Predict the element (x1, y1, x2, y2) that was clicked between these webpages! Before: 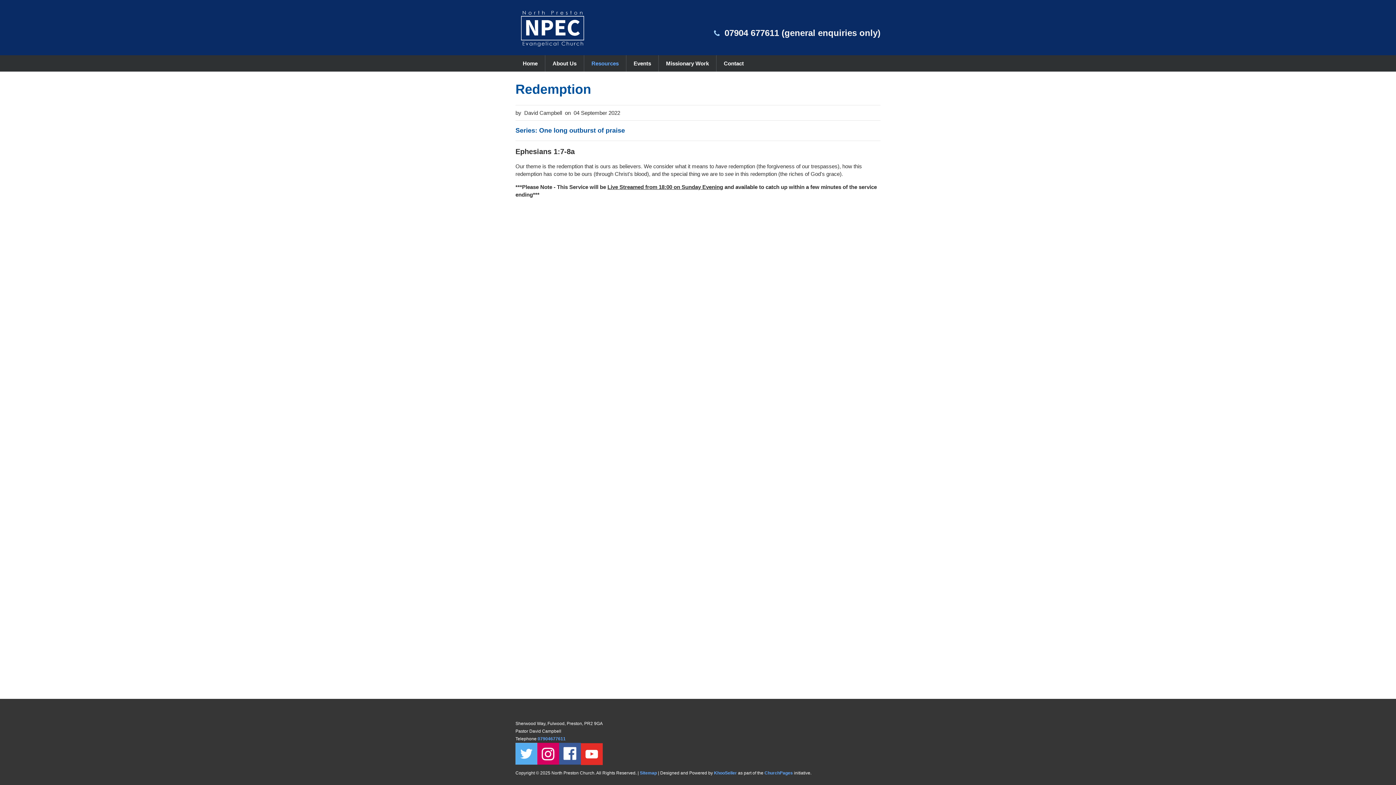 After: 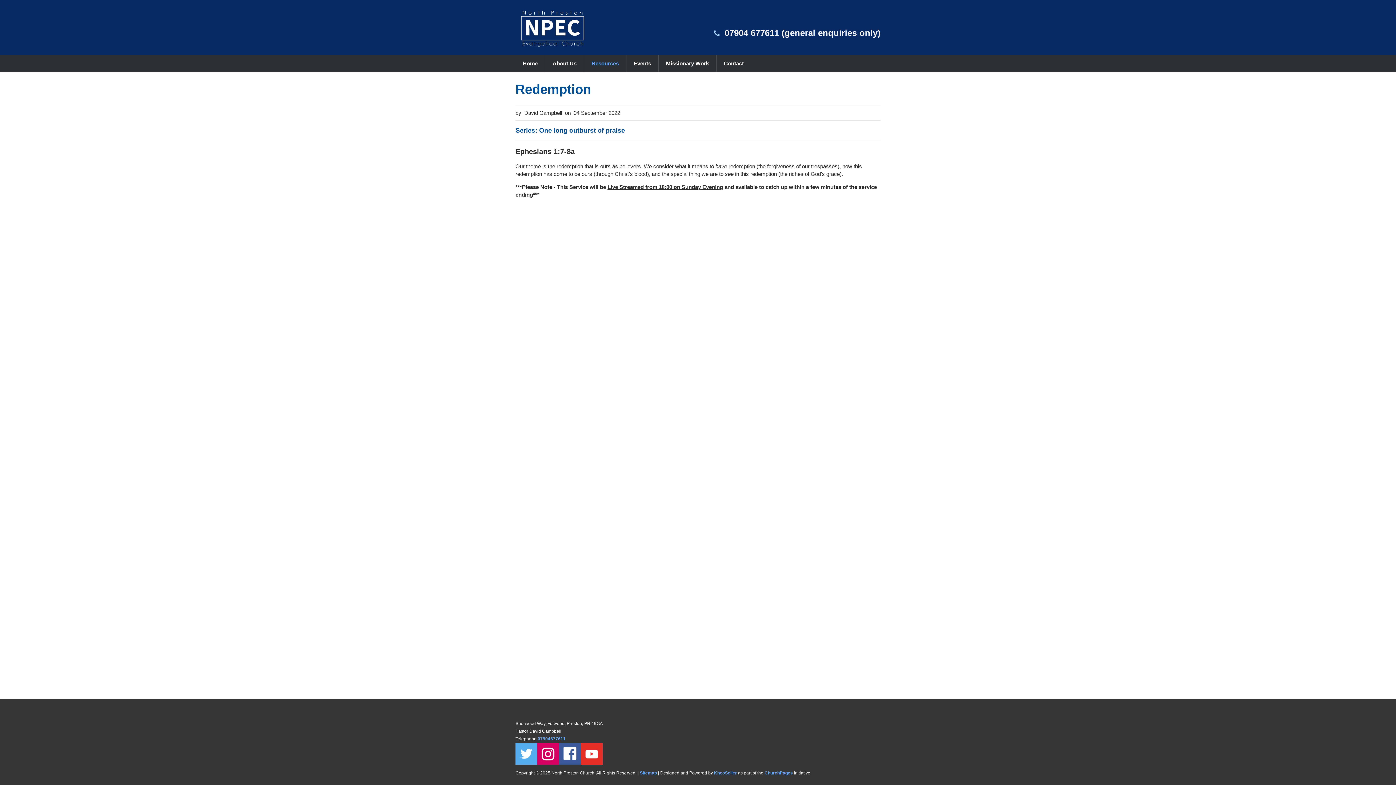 Action: bbox: (515, 750, 537, 756)